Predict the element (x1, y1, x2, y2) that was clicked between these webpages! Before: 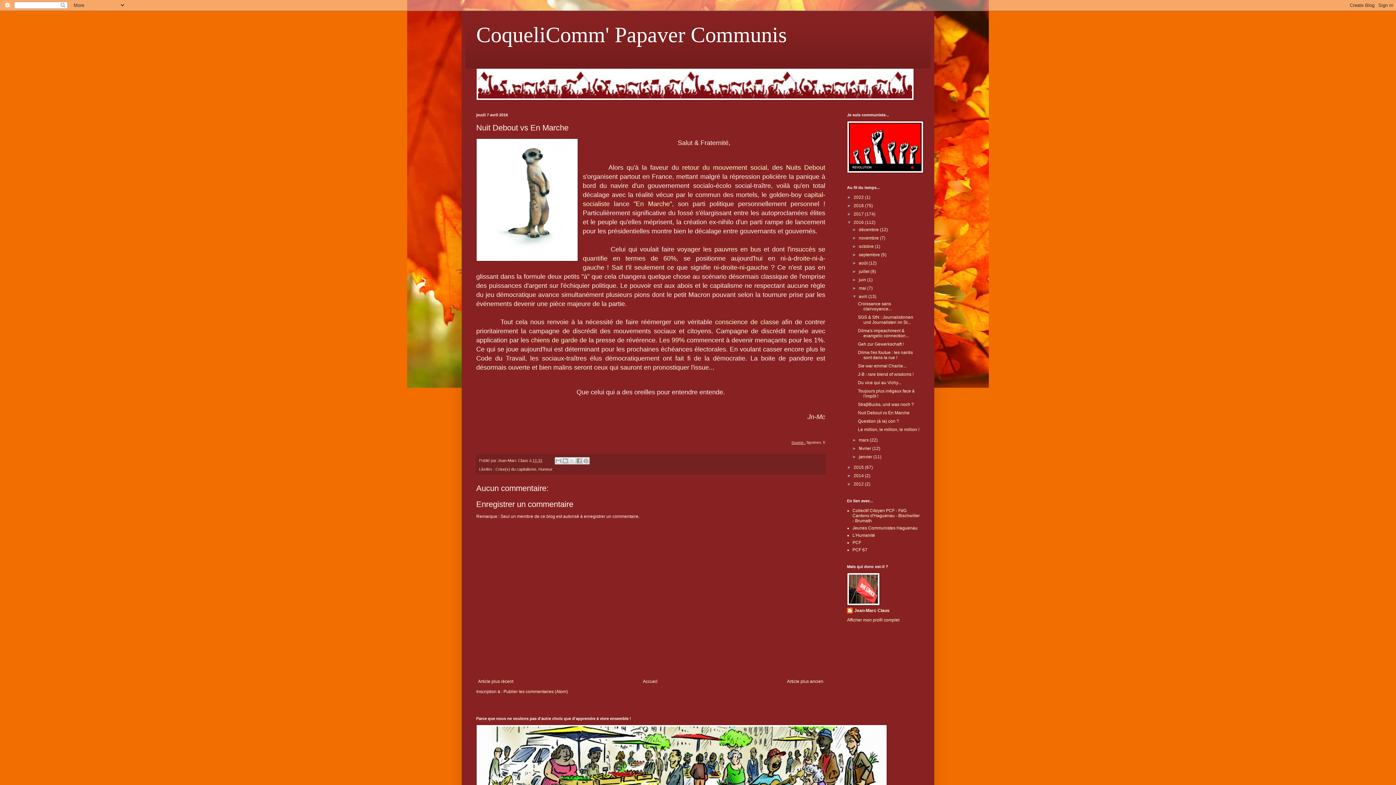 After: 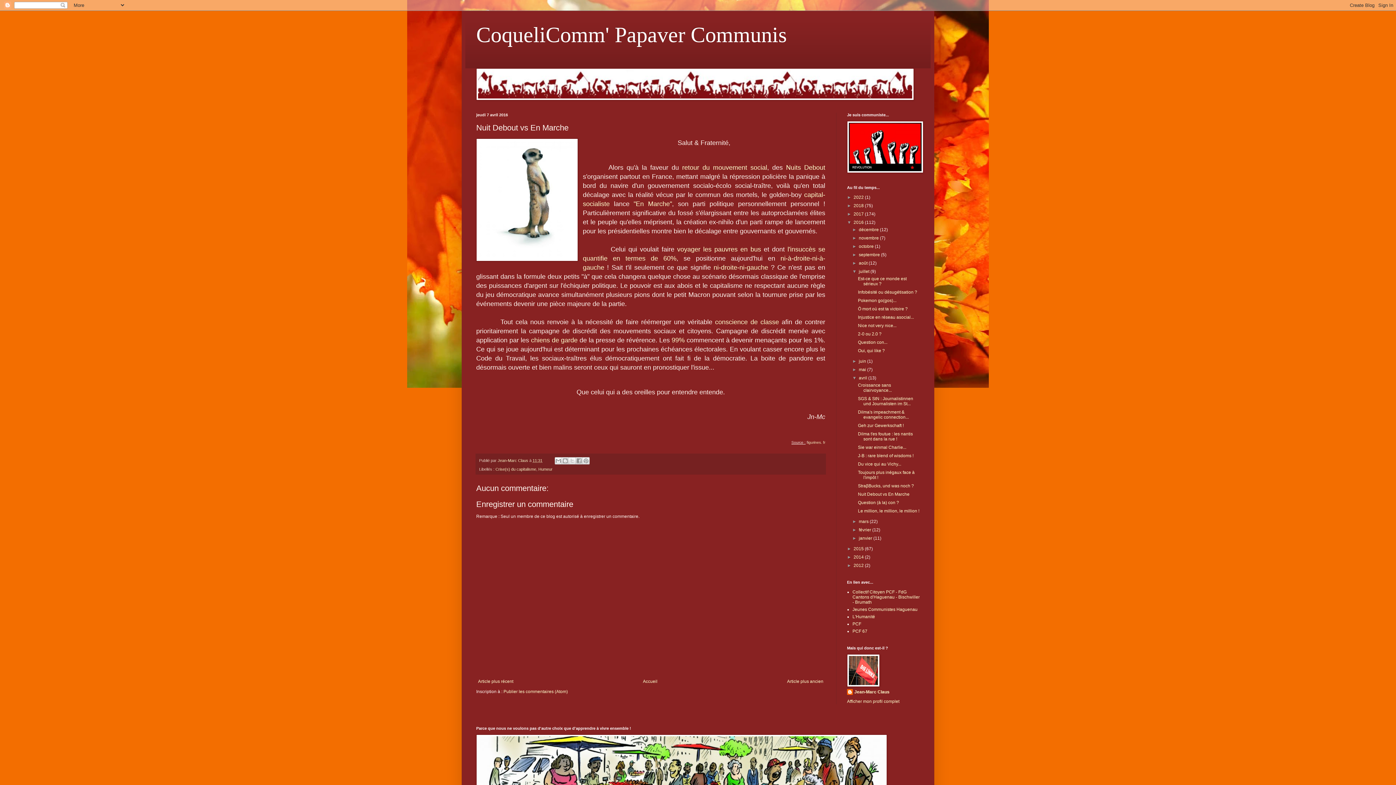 Action: label: ►   bbox: (852, 269, 859, 274)